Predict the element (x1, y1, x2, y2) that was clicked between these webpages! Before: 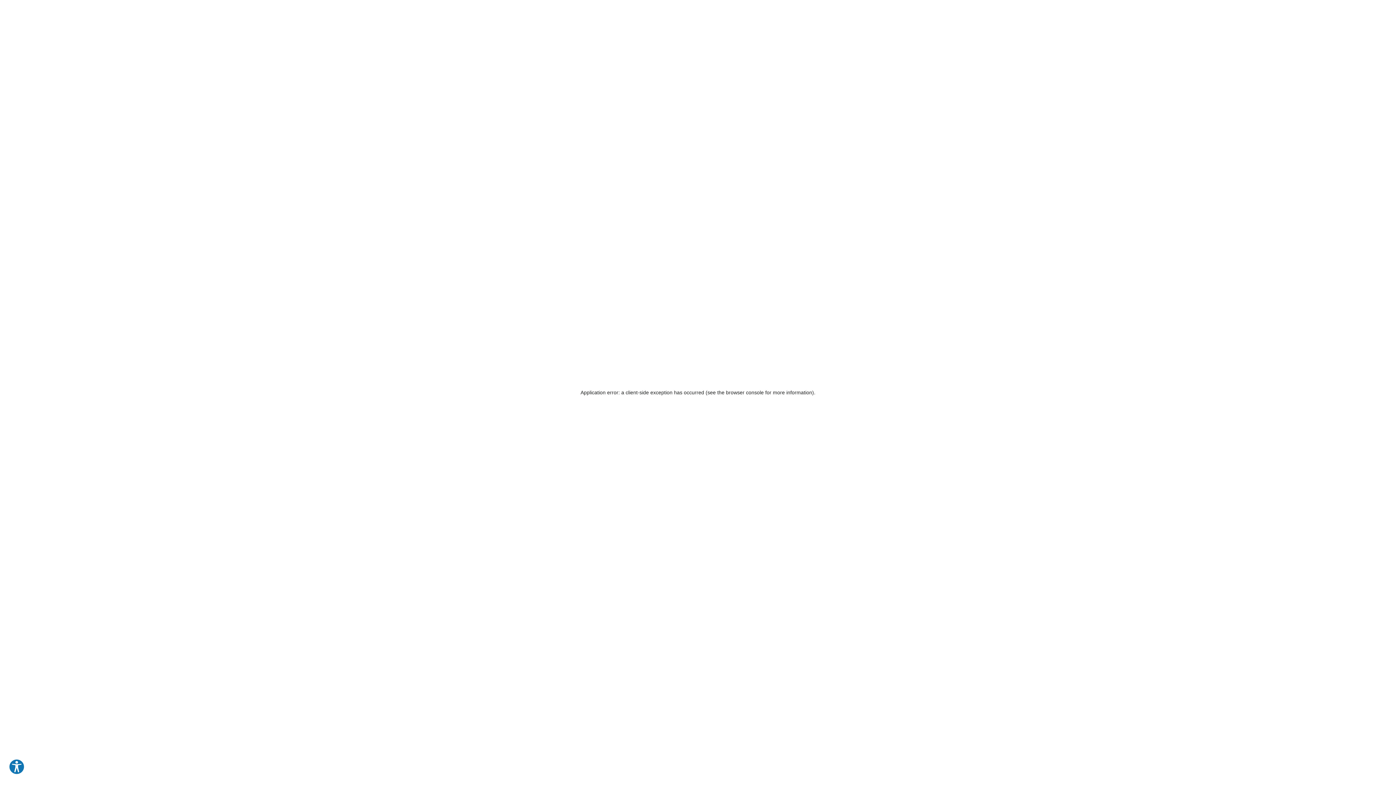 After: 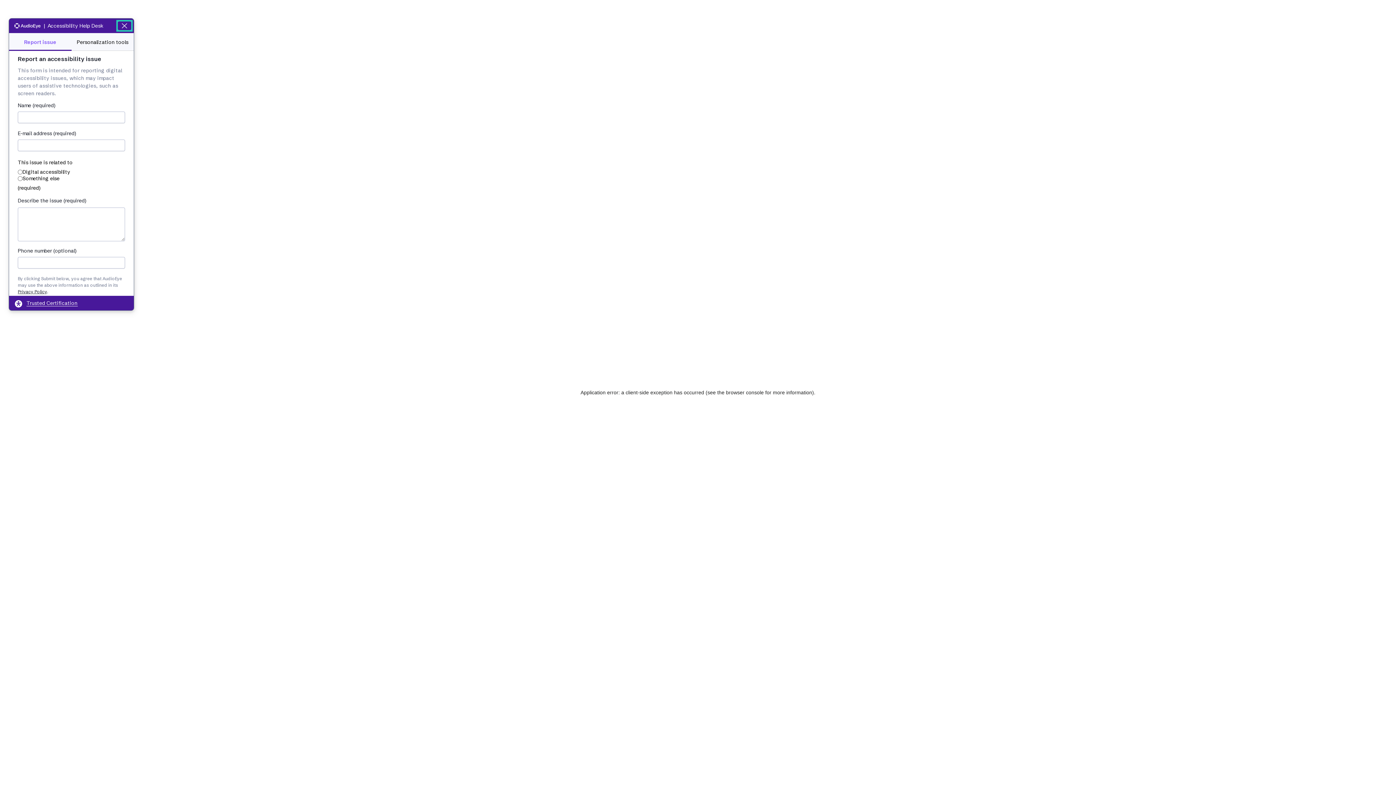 Action: bbox: (8, 759, 24, 775) label: Explore your accessibility options